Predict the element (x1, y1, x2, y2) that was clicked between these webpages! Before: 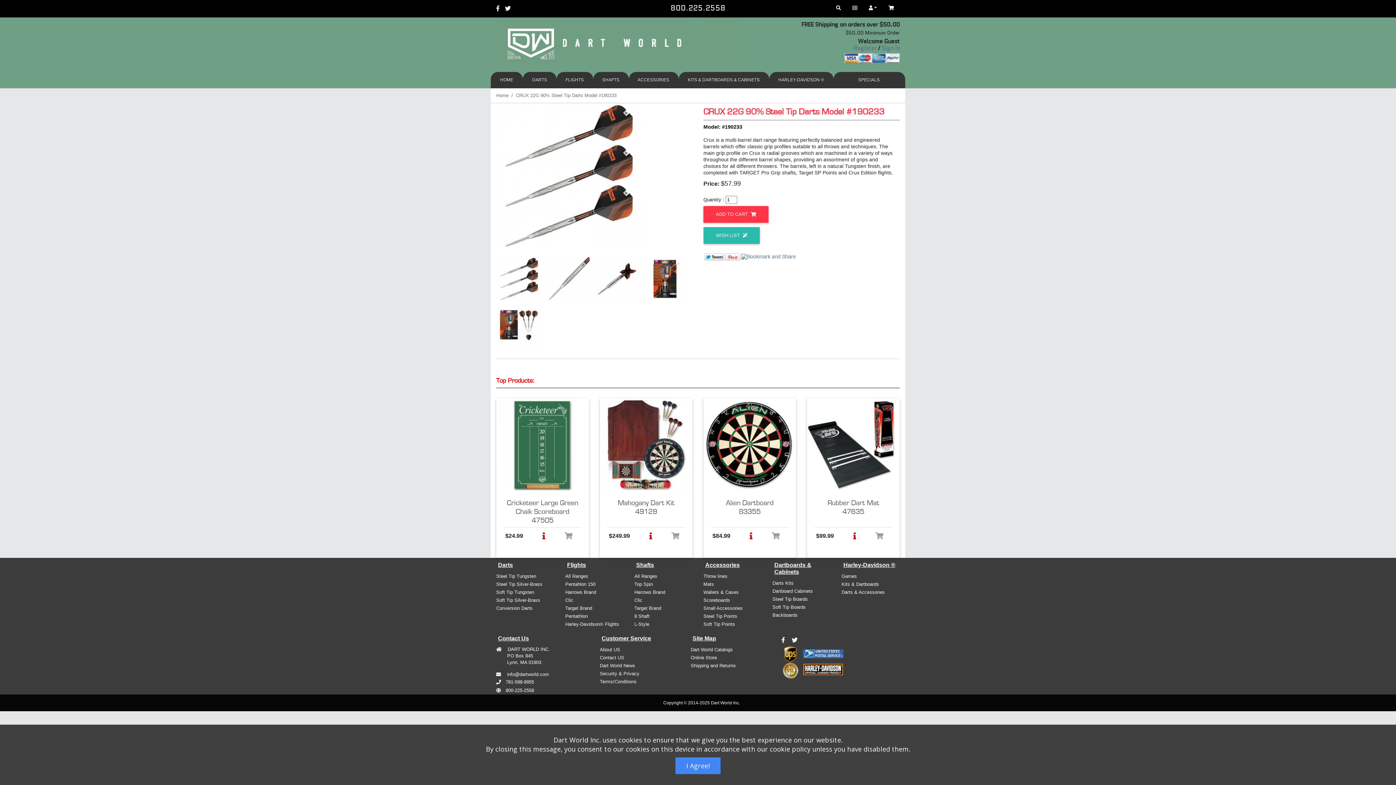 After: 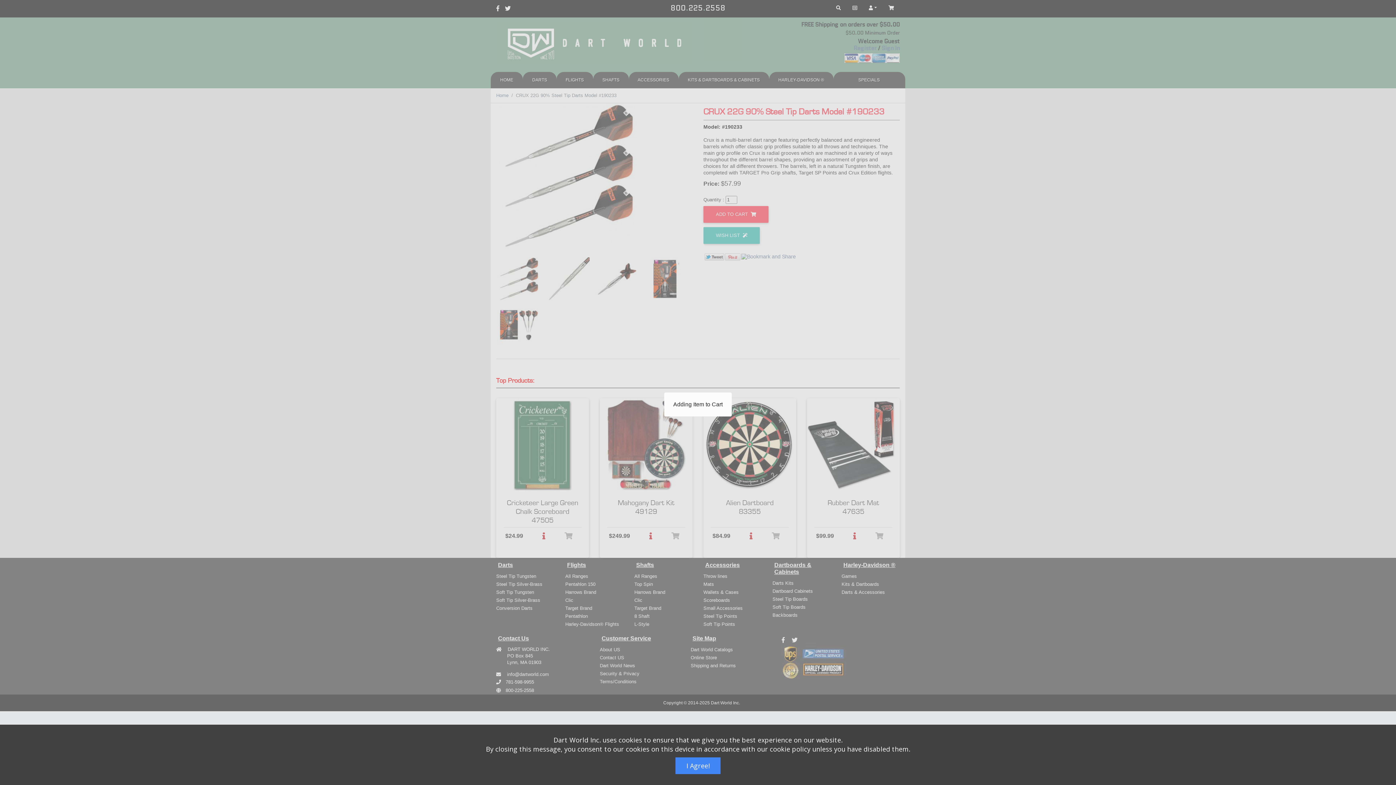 Action: bbox: (875, 532, 883, 539)